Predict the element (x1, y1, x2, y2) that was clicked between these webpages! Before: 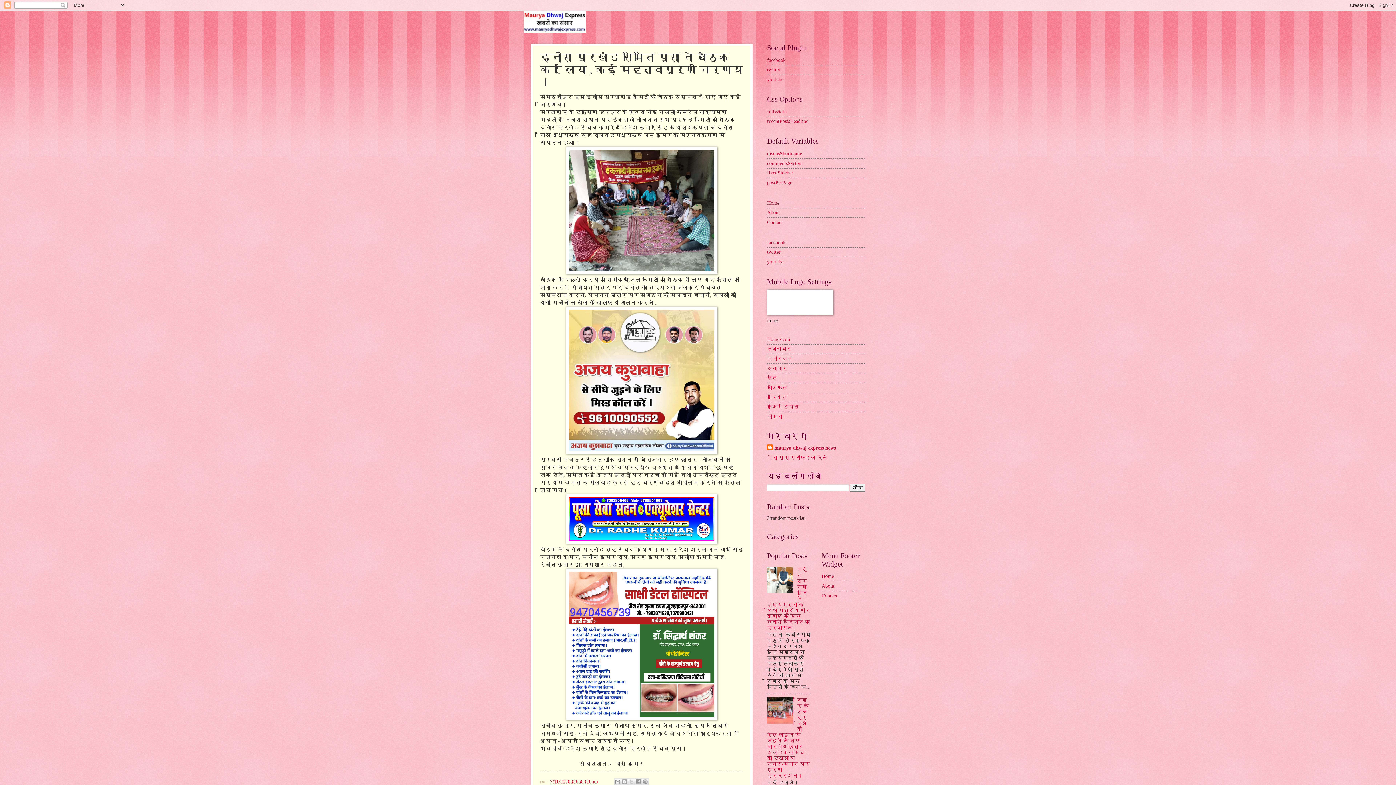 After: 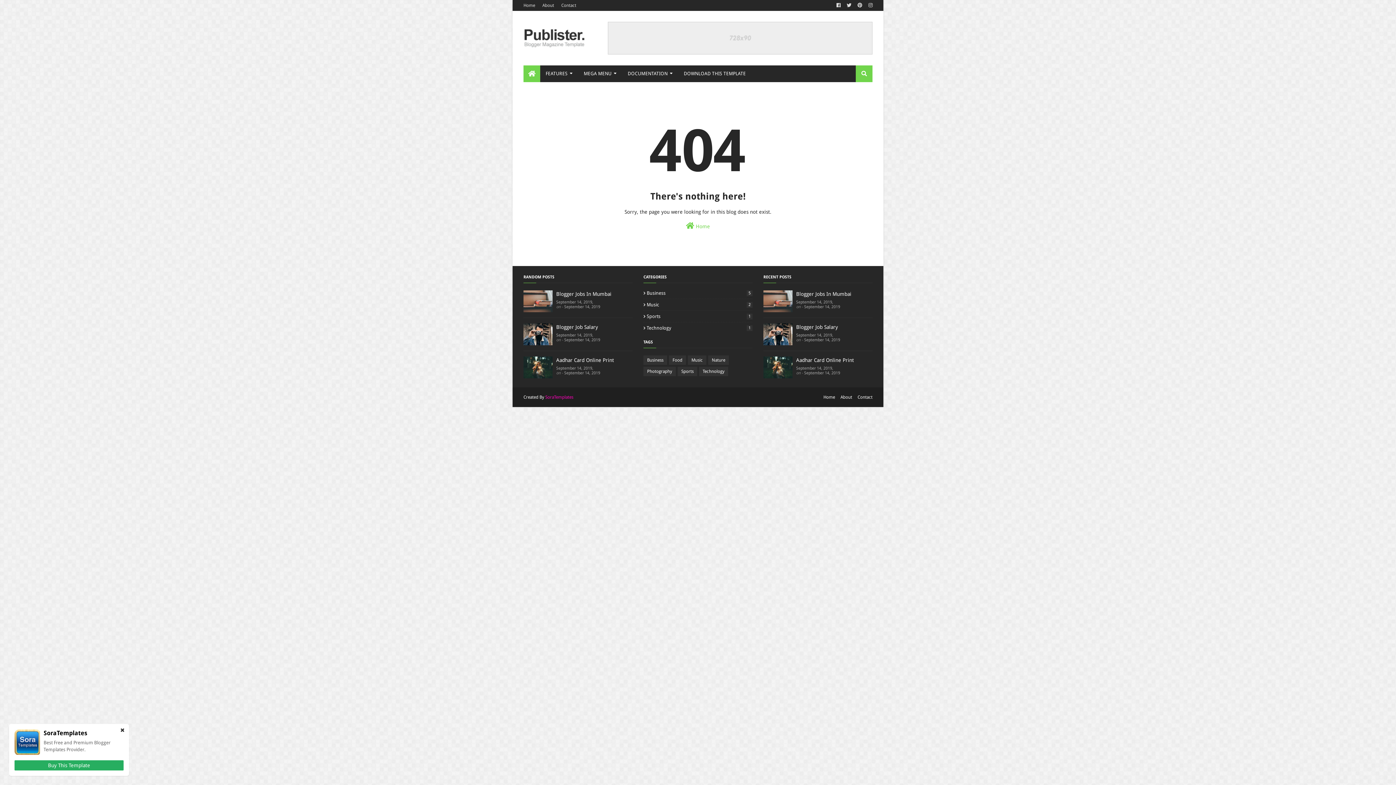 Action: bbox: (767, 209, 780, 215) label: About